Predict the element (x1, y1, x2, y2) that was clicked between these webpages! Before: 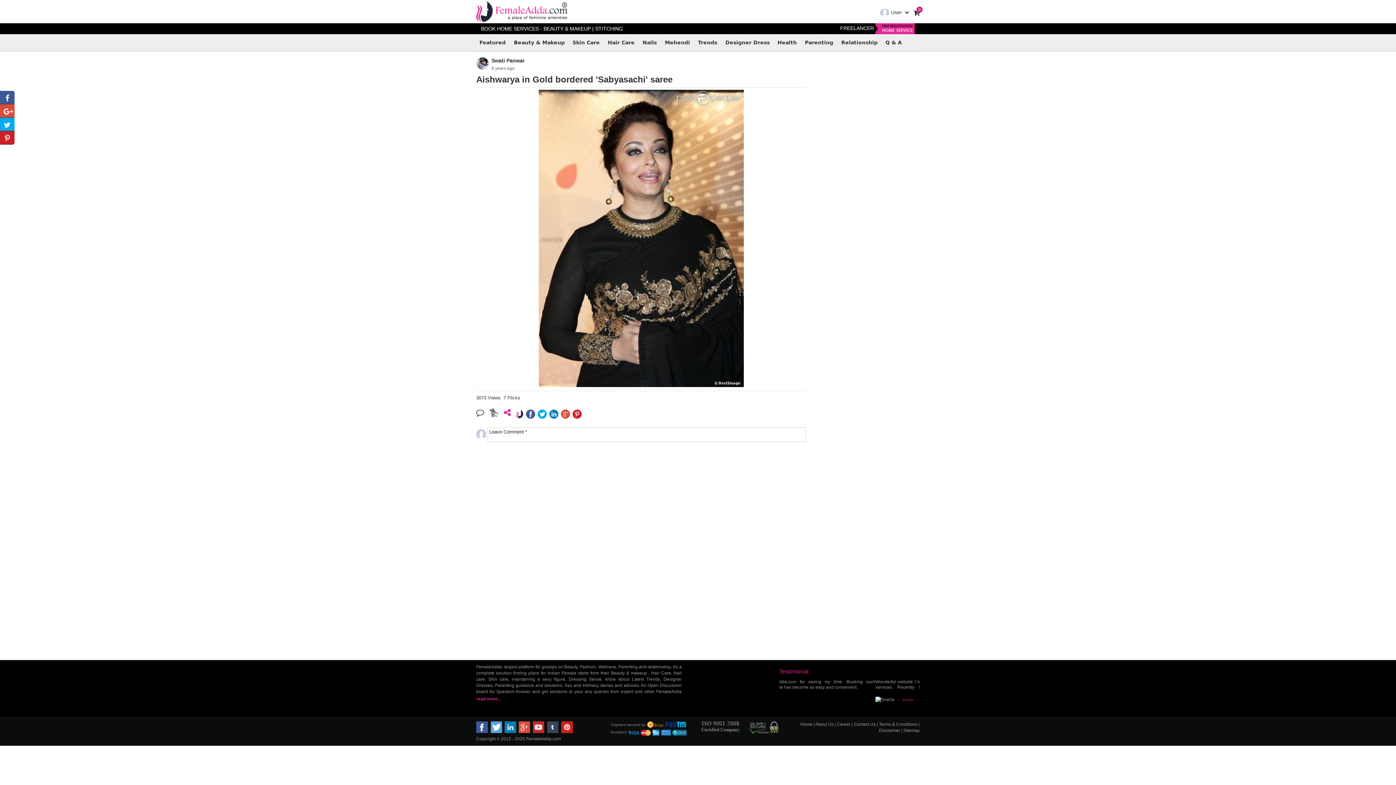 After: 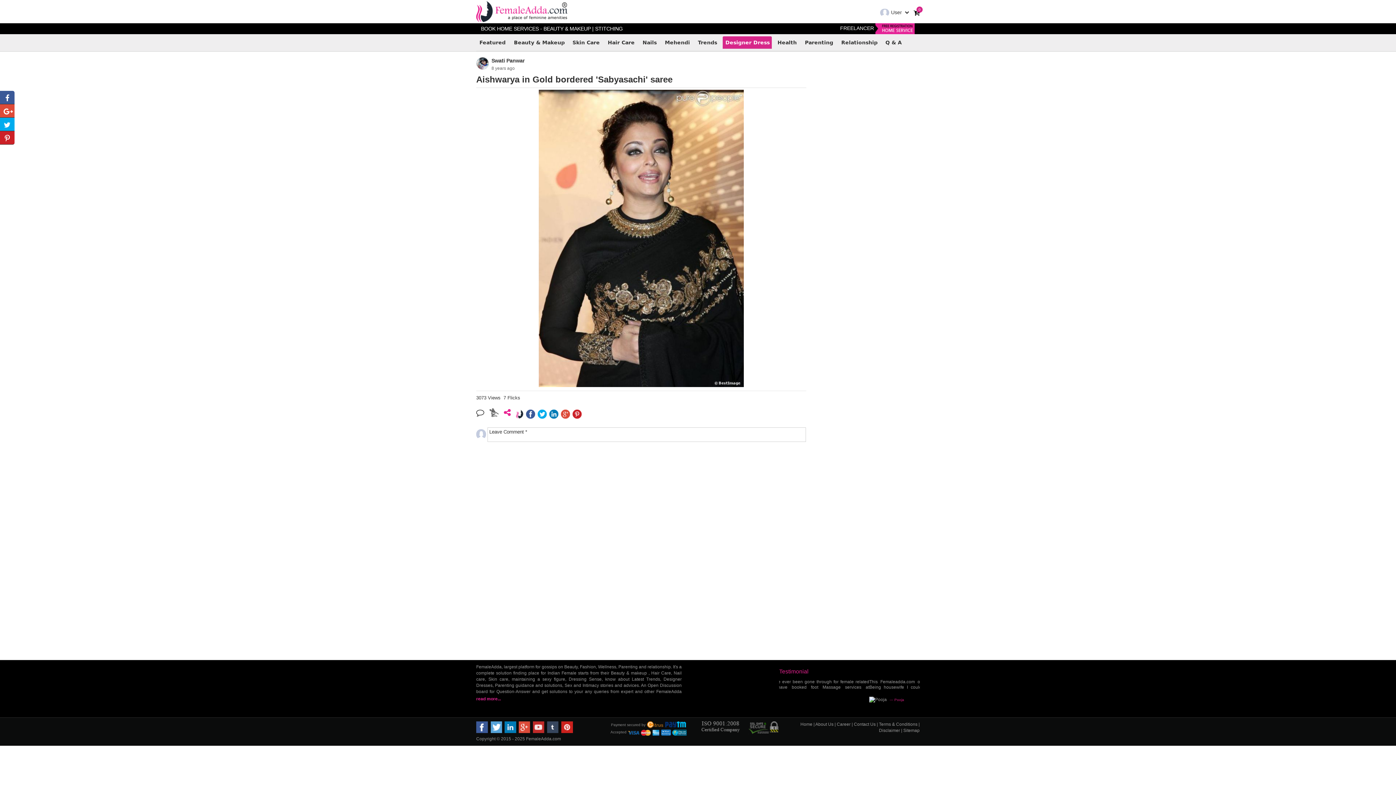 Action: label: Designer Dress bbox: (722, 36, 772, 49)